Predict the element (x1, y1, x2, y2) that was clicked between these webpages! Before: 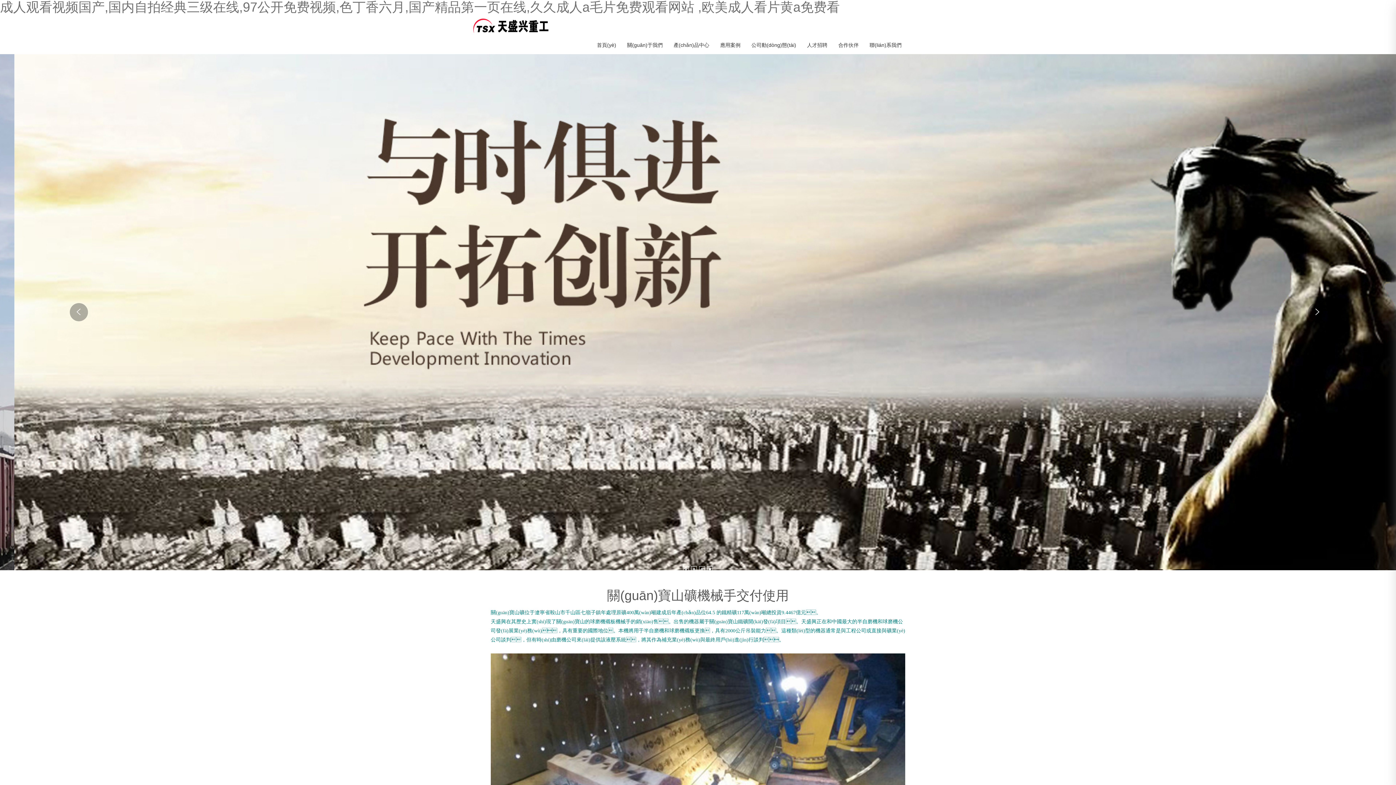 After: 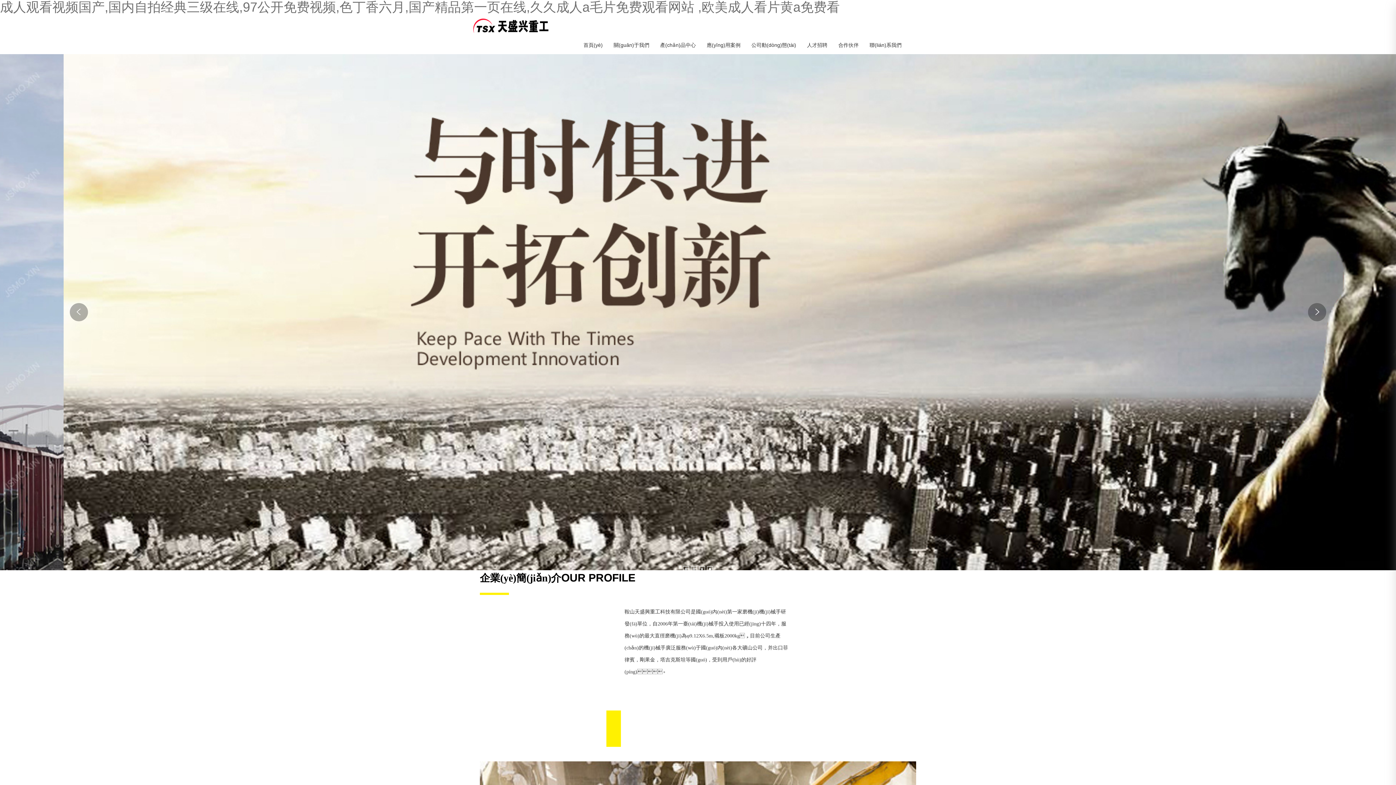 Action: bbox: (591, 35, 621, 54) label: 首頁(yè)